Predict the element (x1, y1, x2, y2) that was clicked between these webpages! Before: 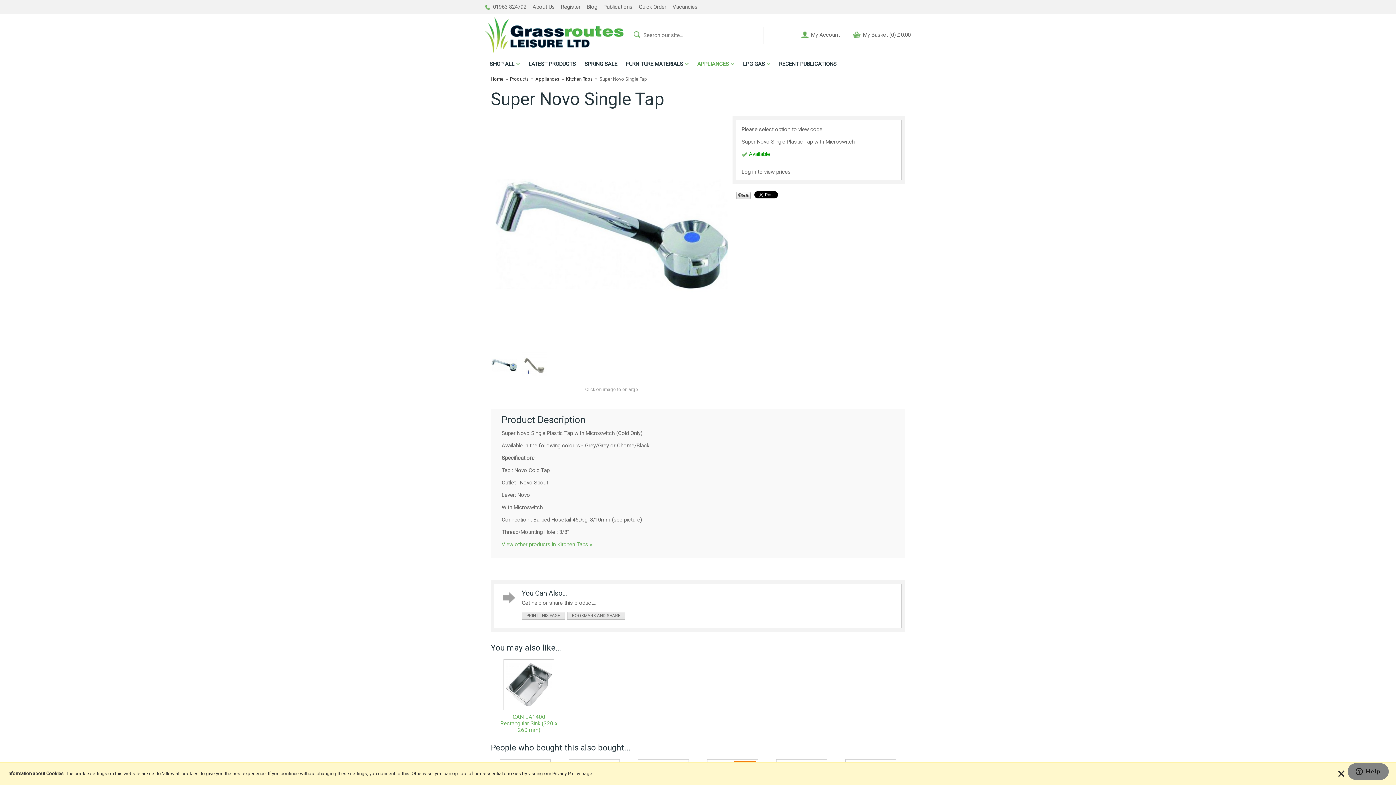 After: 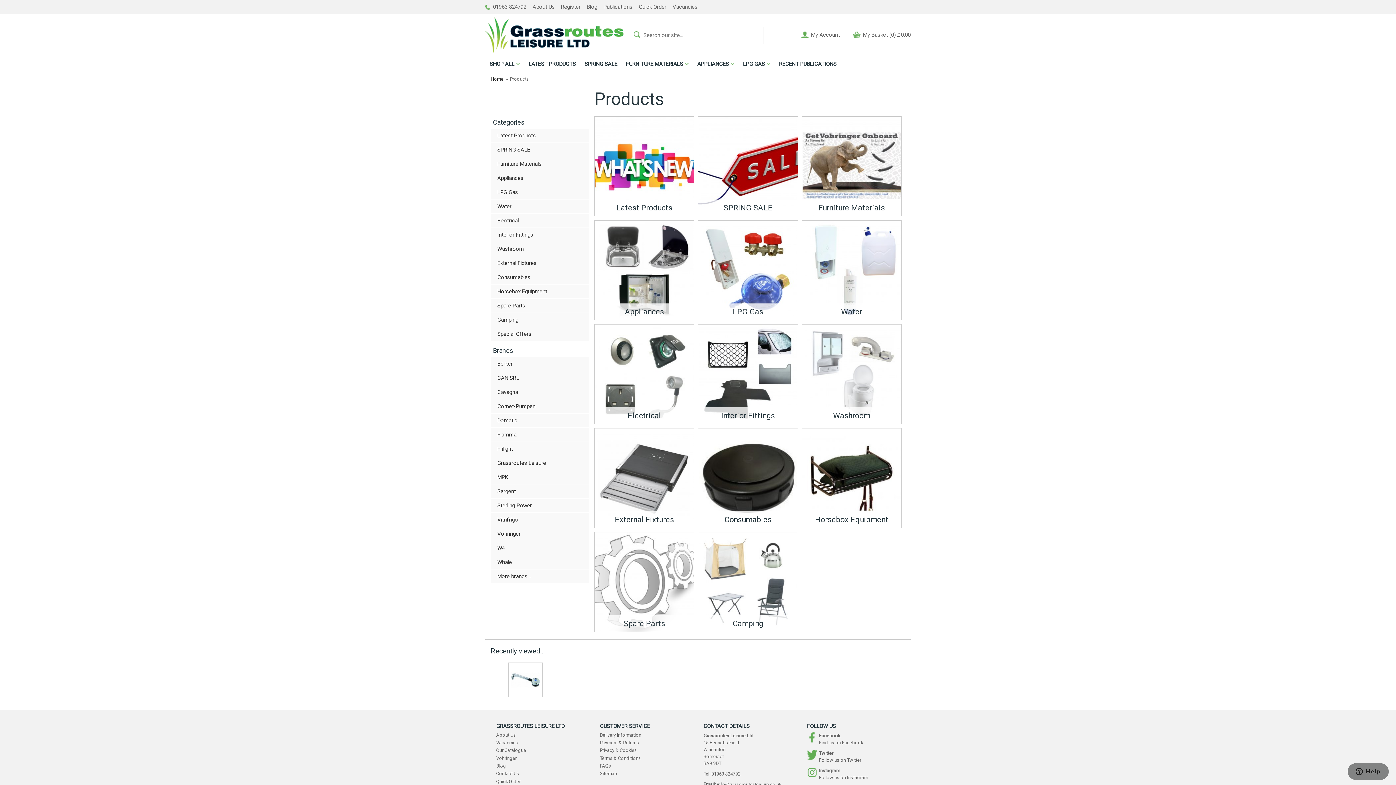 Action: bbox: (510, 76, 529, 81) label: Products